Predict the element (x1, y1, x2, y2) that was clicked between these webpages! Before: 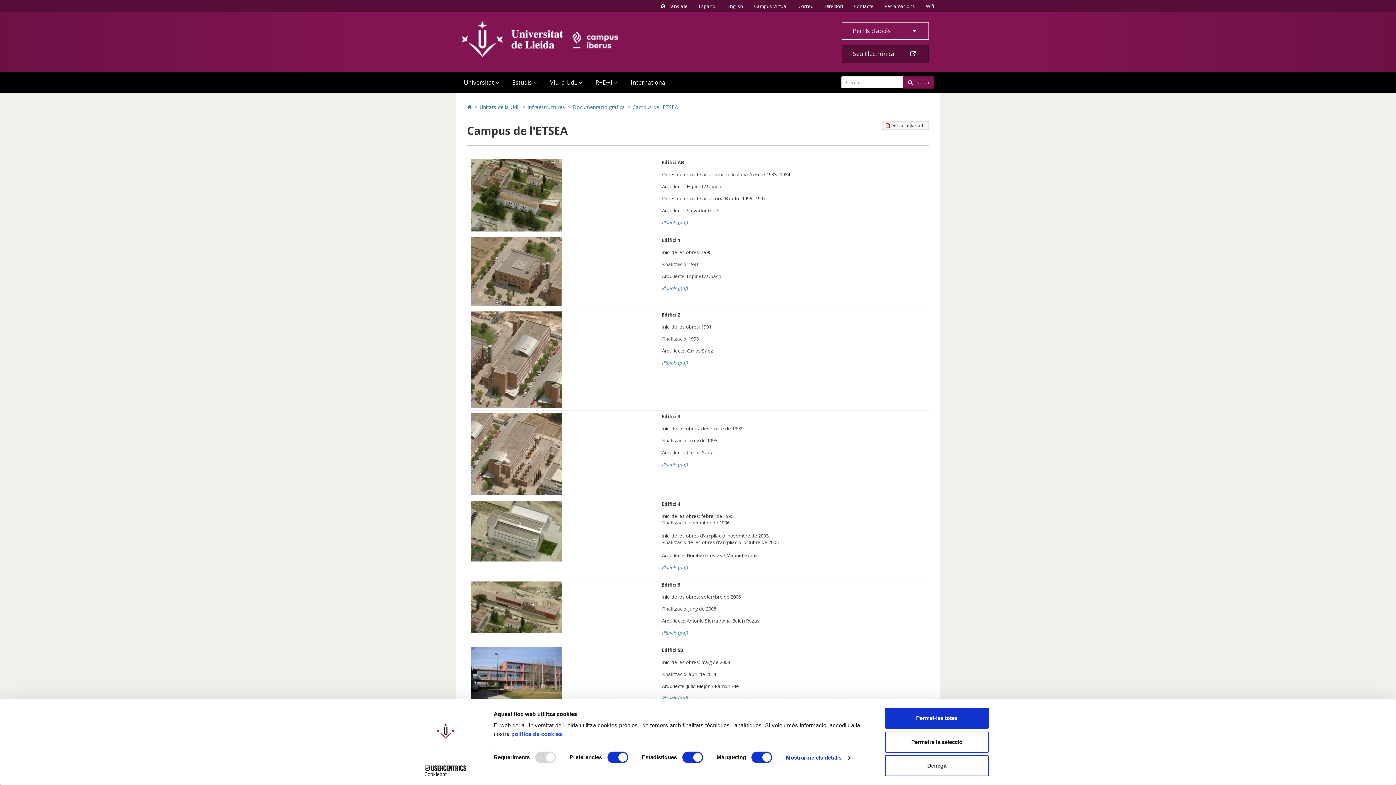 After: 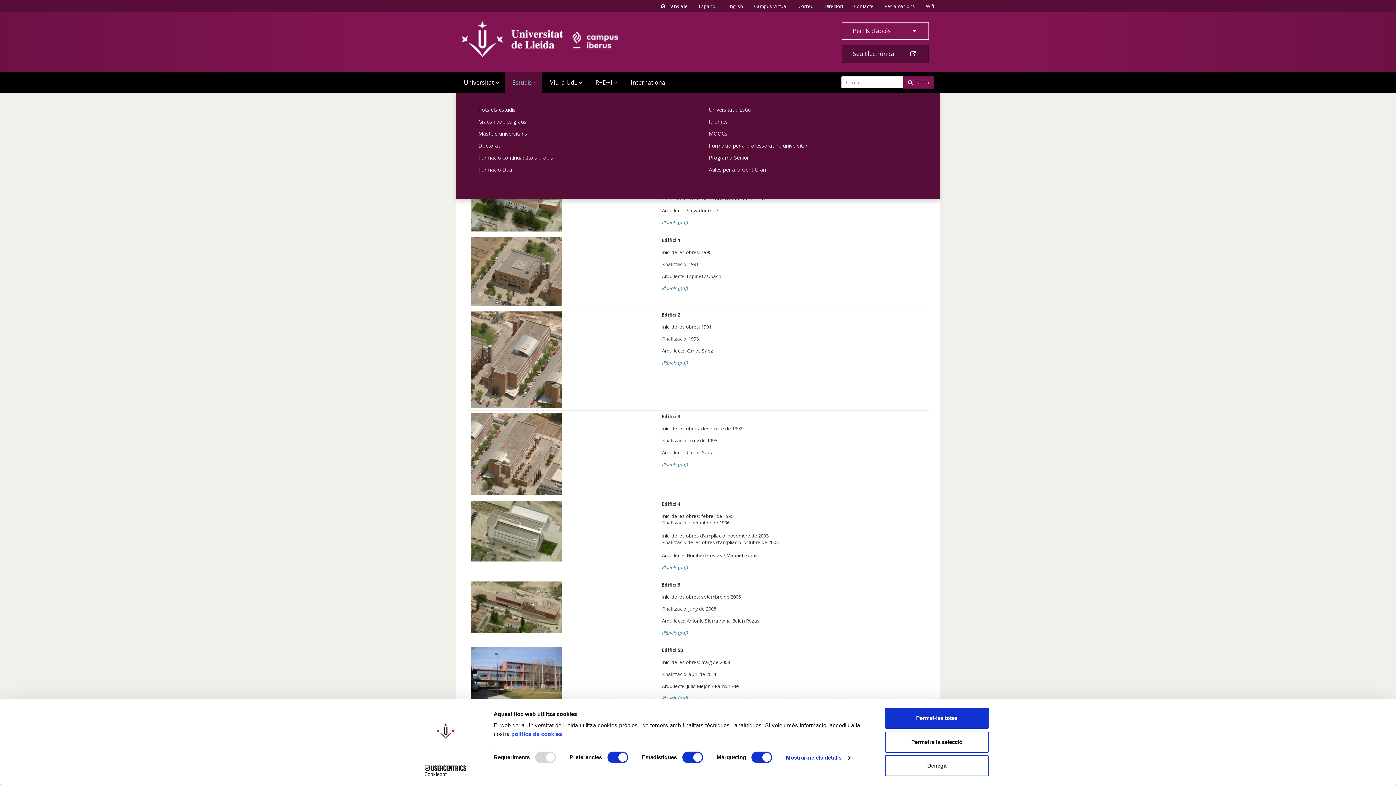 Action: bbox: (504, 72, 542, 92) label: Estudis
  